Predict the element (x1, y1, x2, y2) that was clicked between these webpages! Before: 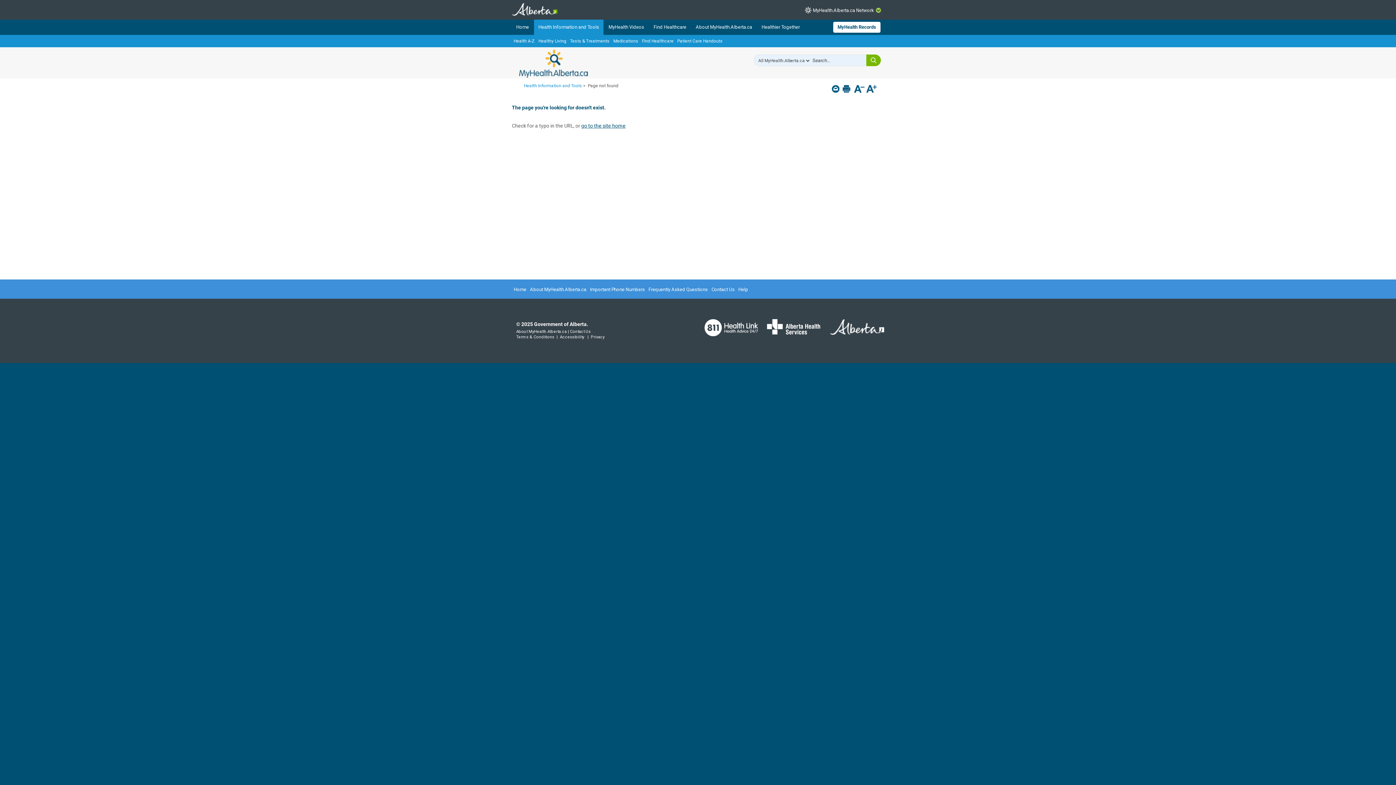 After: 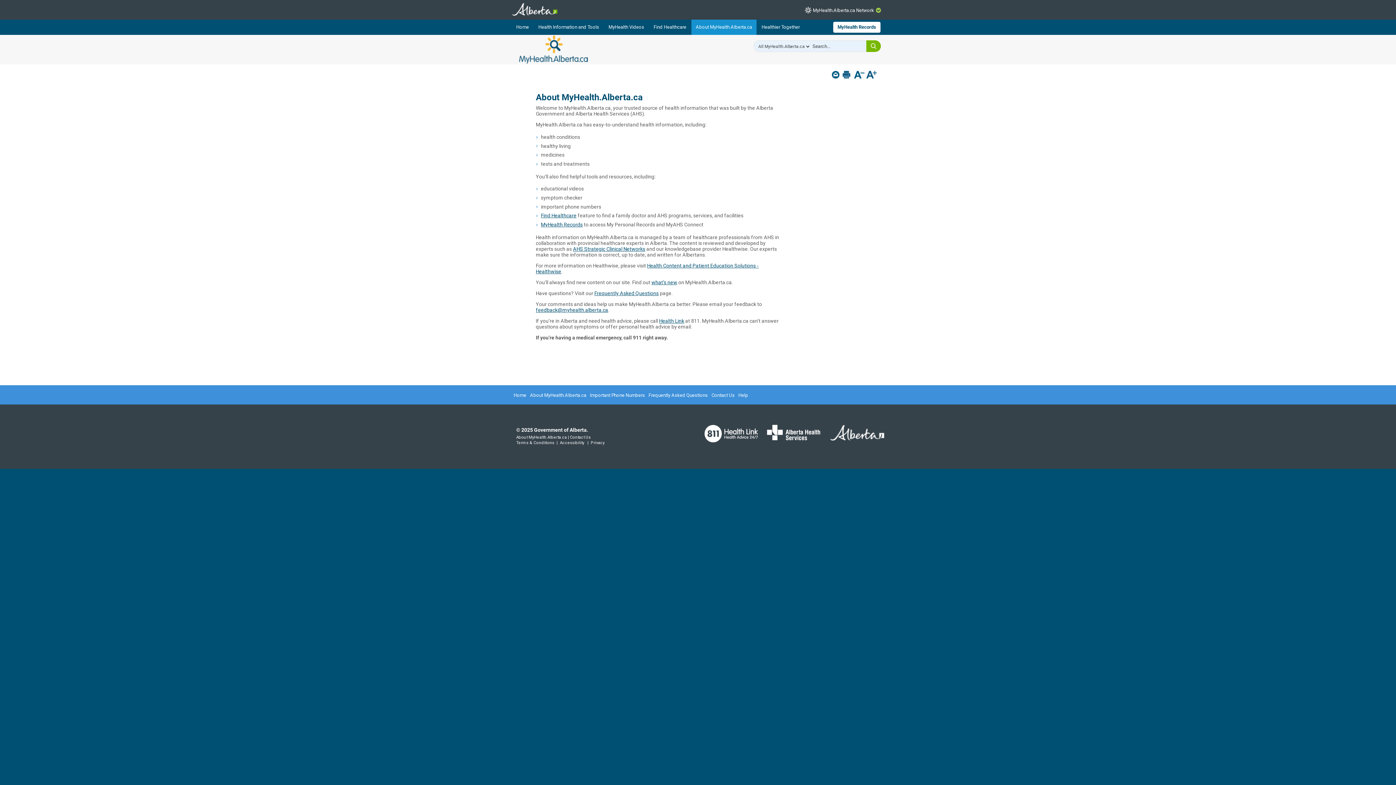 Action: label: About MyHealth.Alberta.ca bbox: (516, 329, 566, 334)